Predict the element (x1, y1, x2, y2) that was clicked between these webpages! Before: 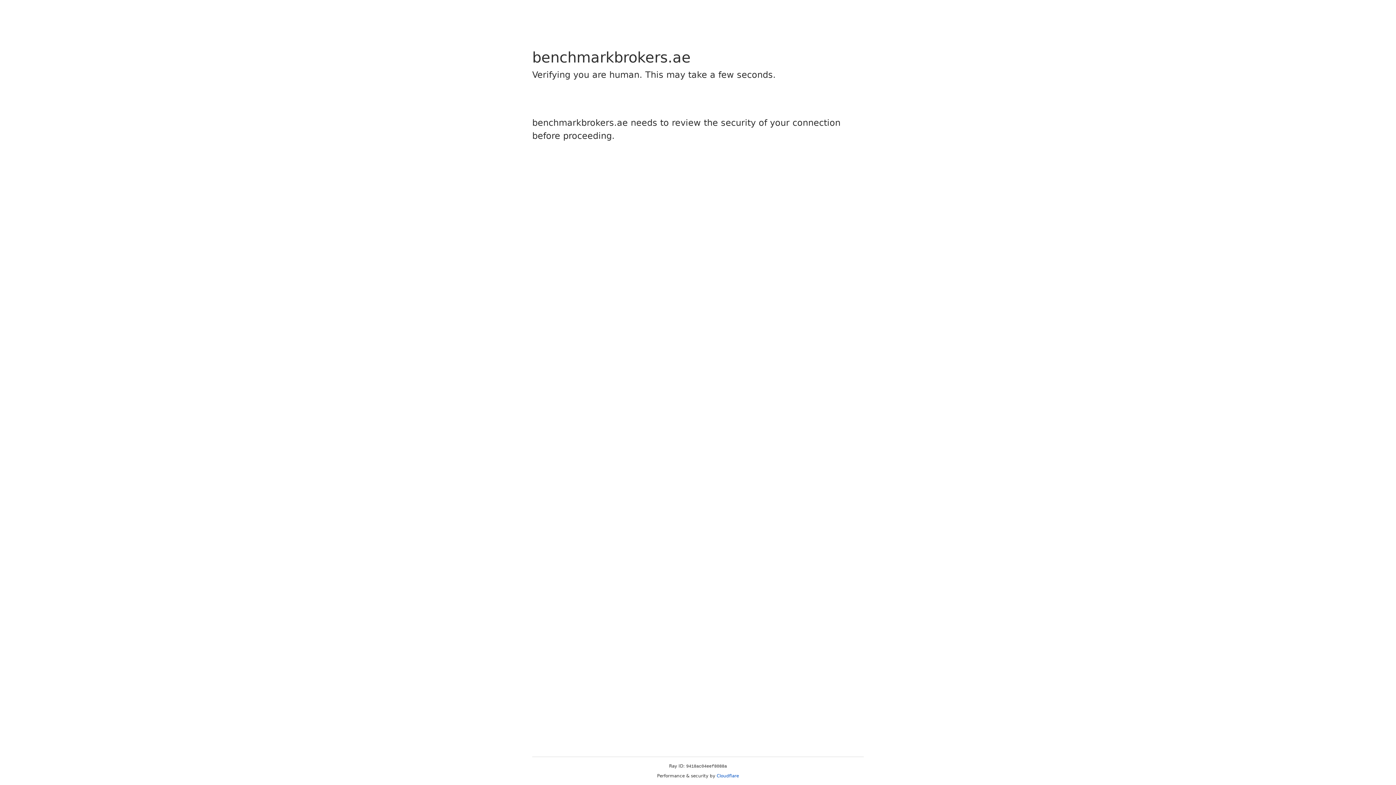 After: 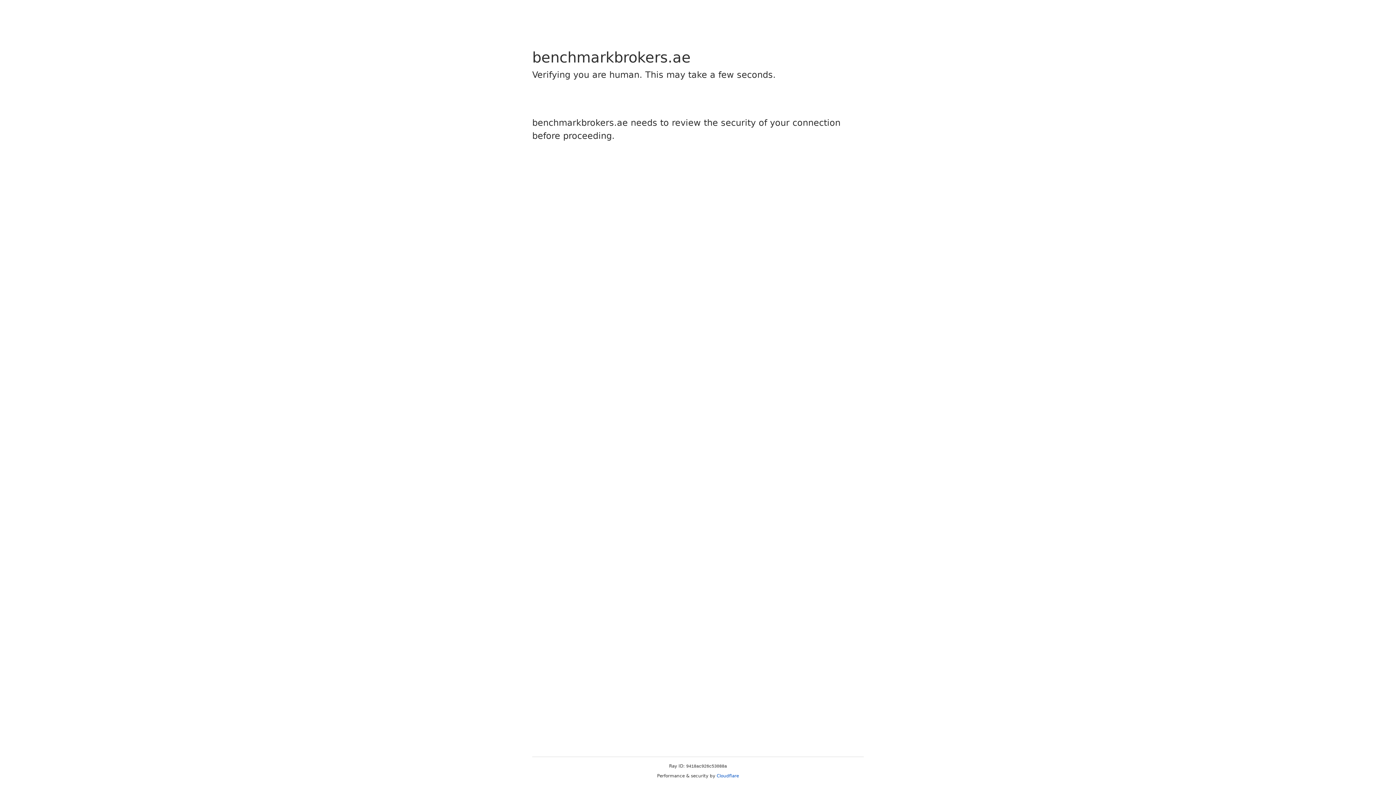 Action: bbox: (716, 773, 739, 778) label: Cloudflare